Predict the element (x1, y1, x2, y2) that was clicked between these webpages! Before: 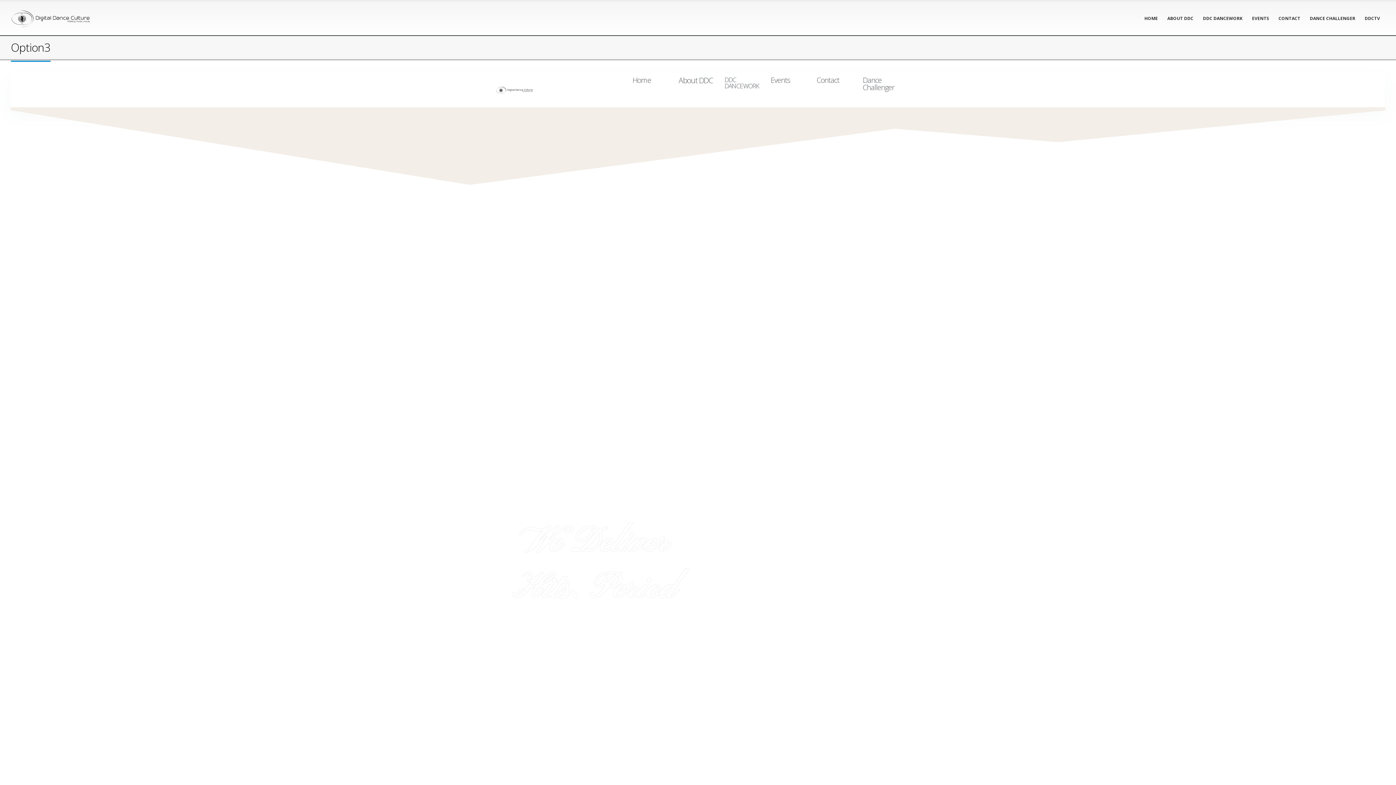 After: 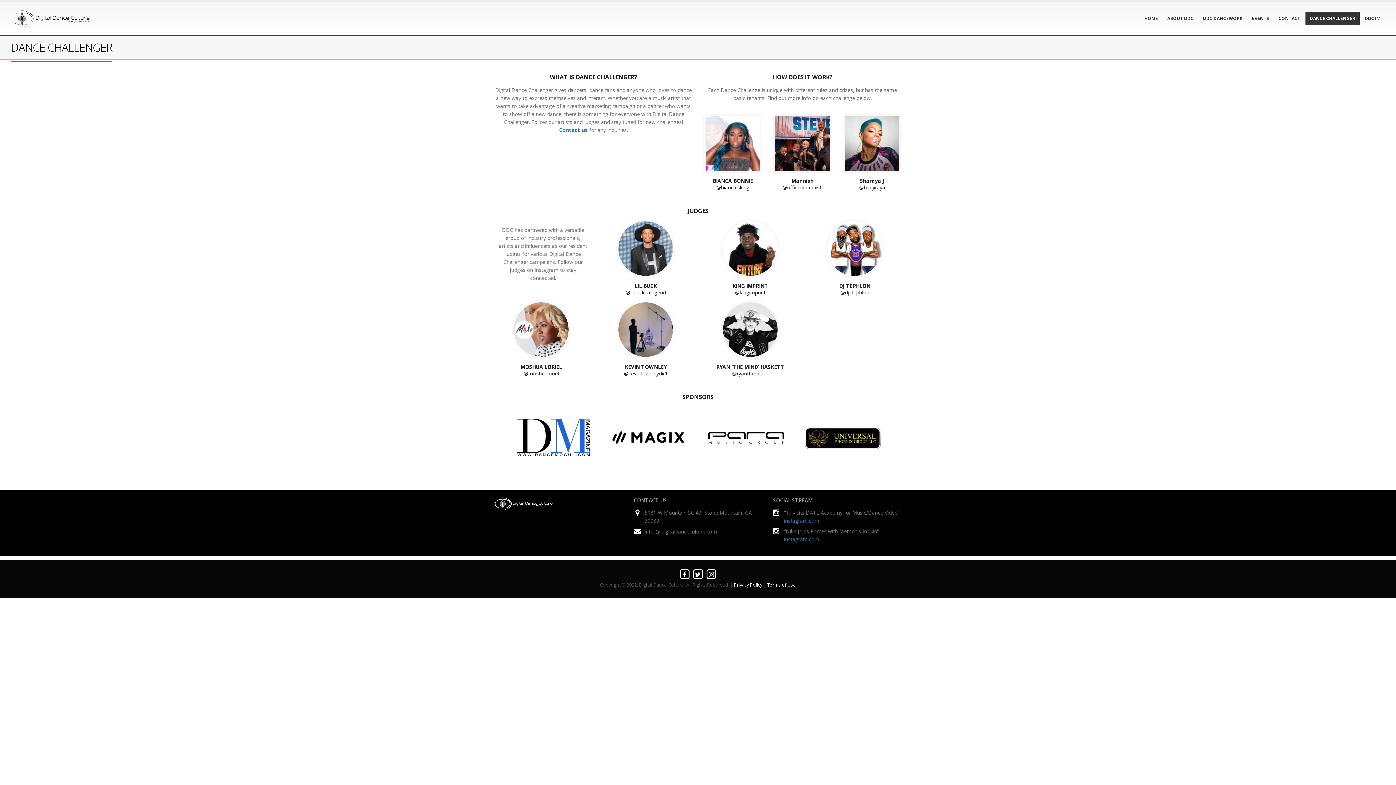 Action: bbox: (1305, 11, 1360, 25) label: DANCE CHALLENGER